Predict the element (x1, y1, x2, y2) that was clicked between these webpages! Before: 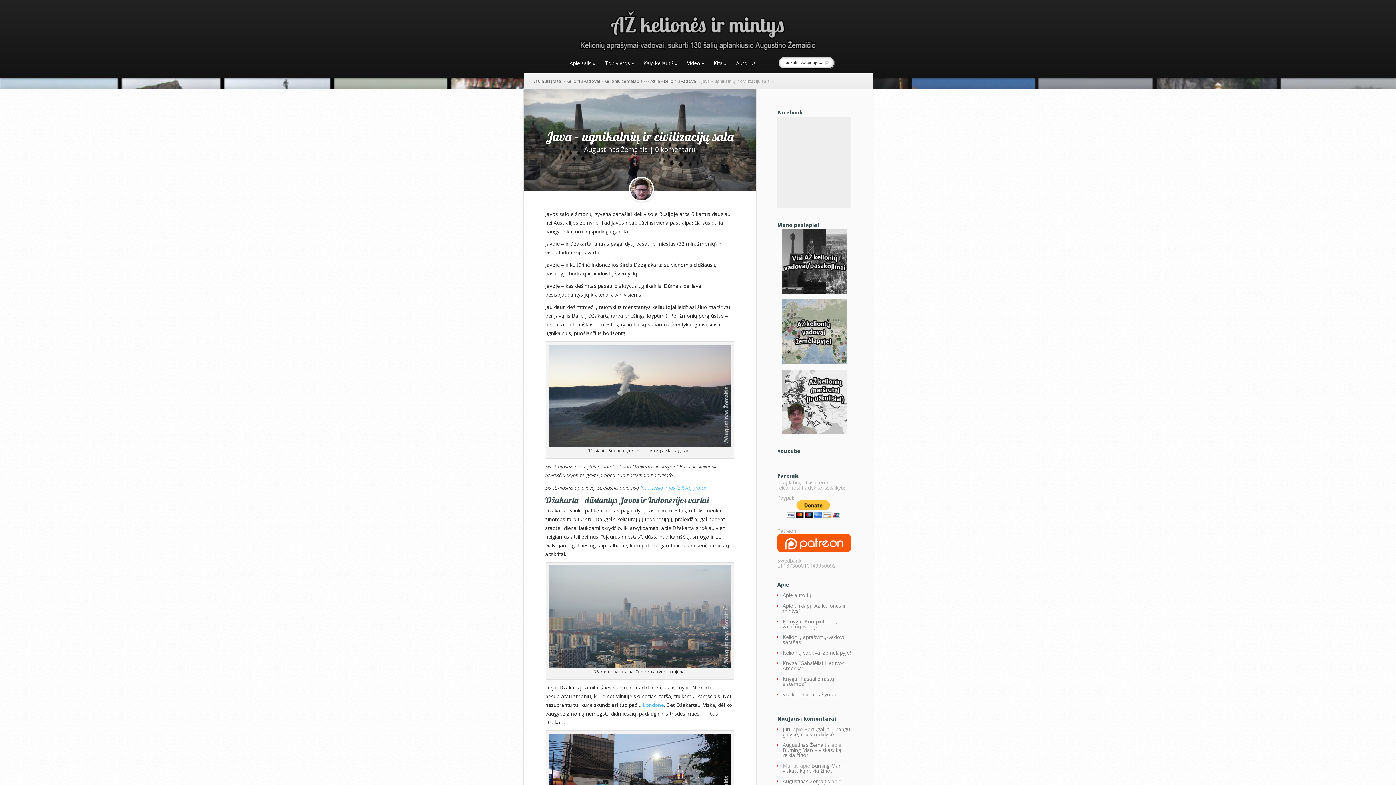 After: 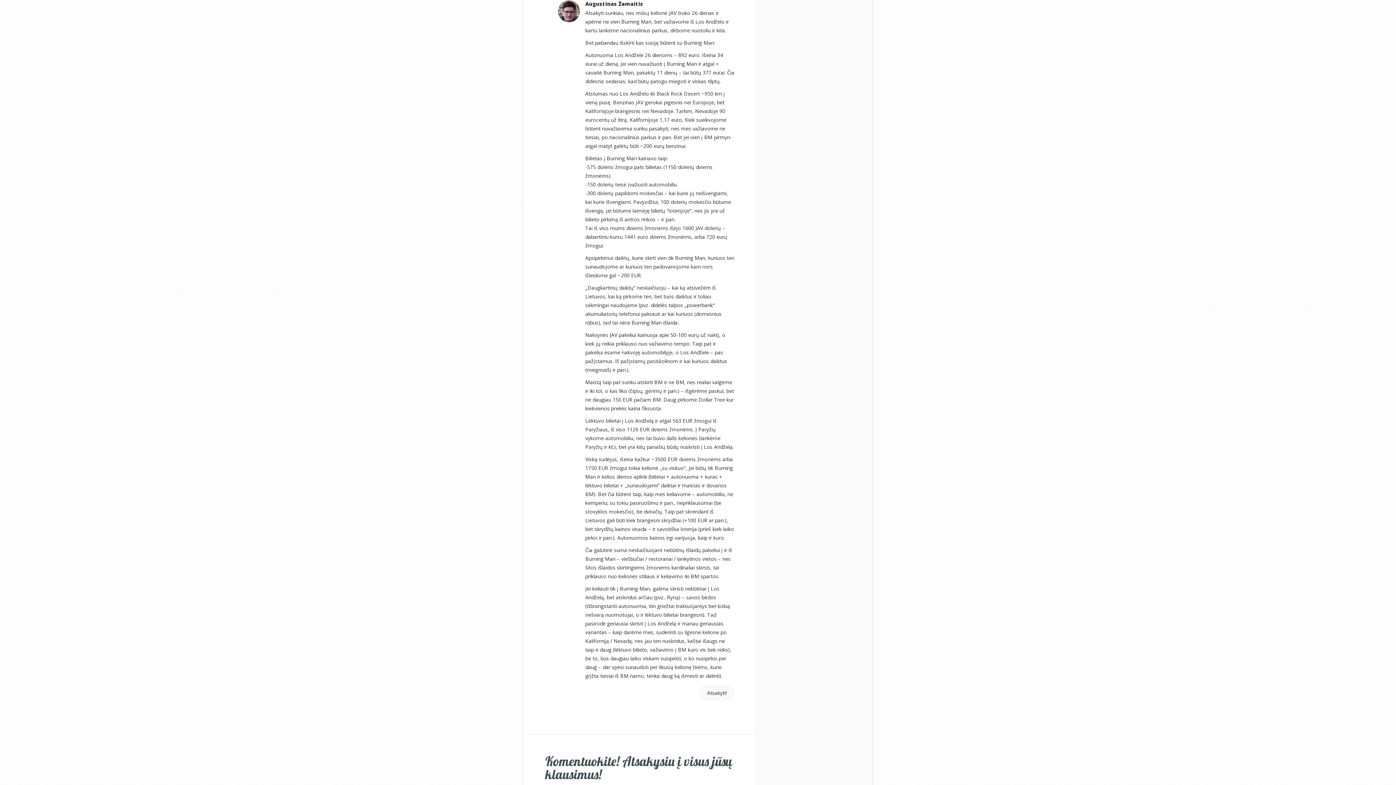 Action: bbox: (782, 746, 841, 758) label: Burning Man – viskas, ką reikia žinoti